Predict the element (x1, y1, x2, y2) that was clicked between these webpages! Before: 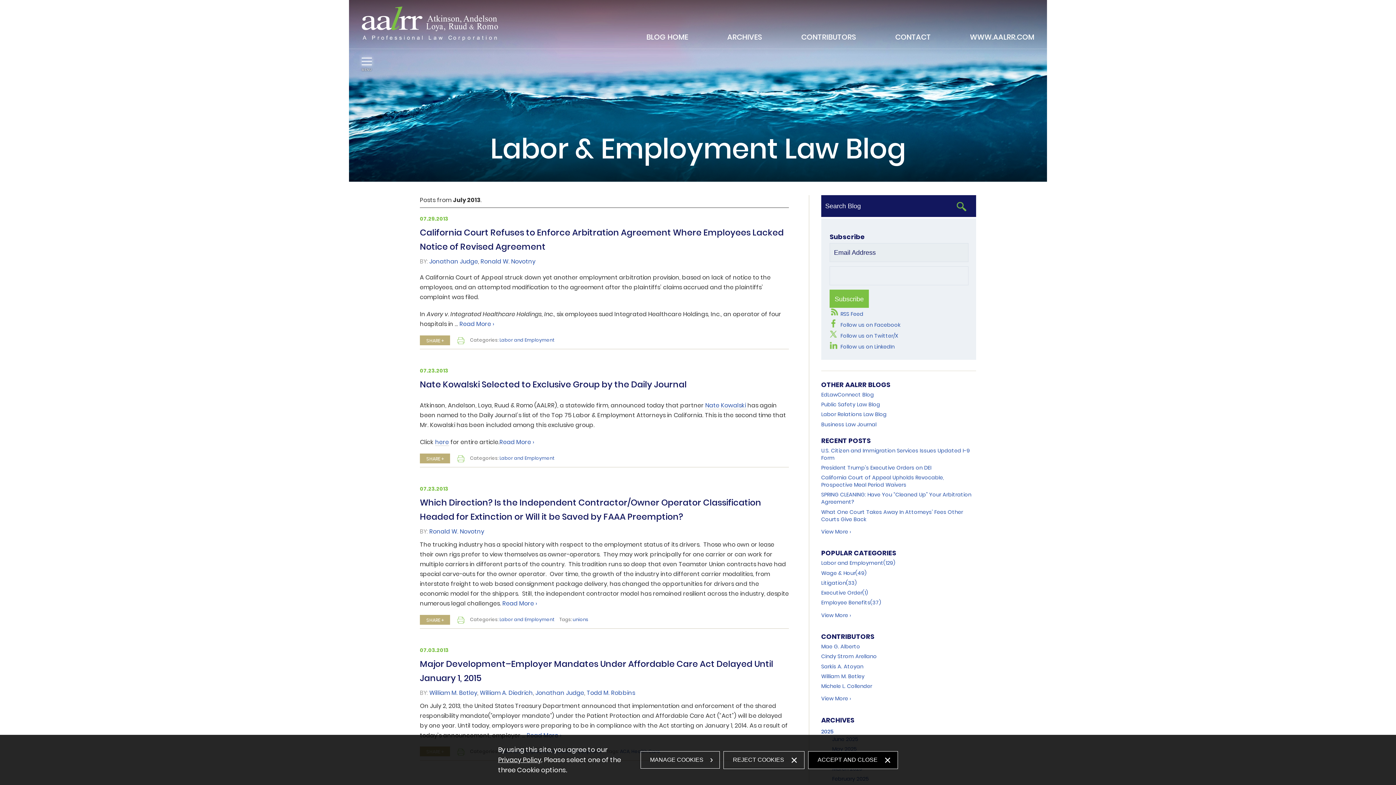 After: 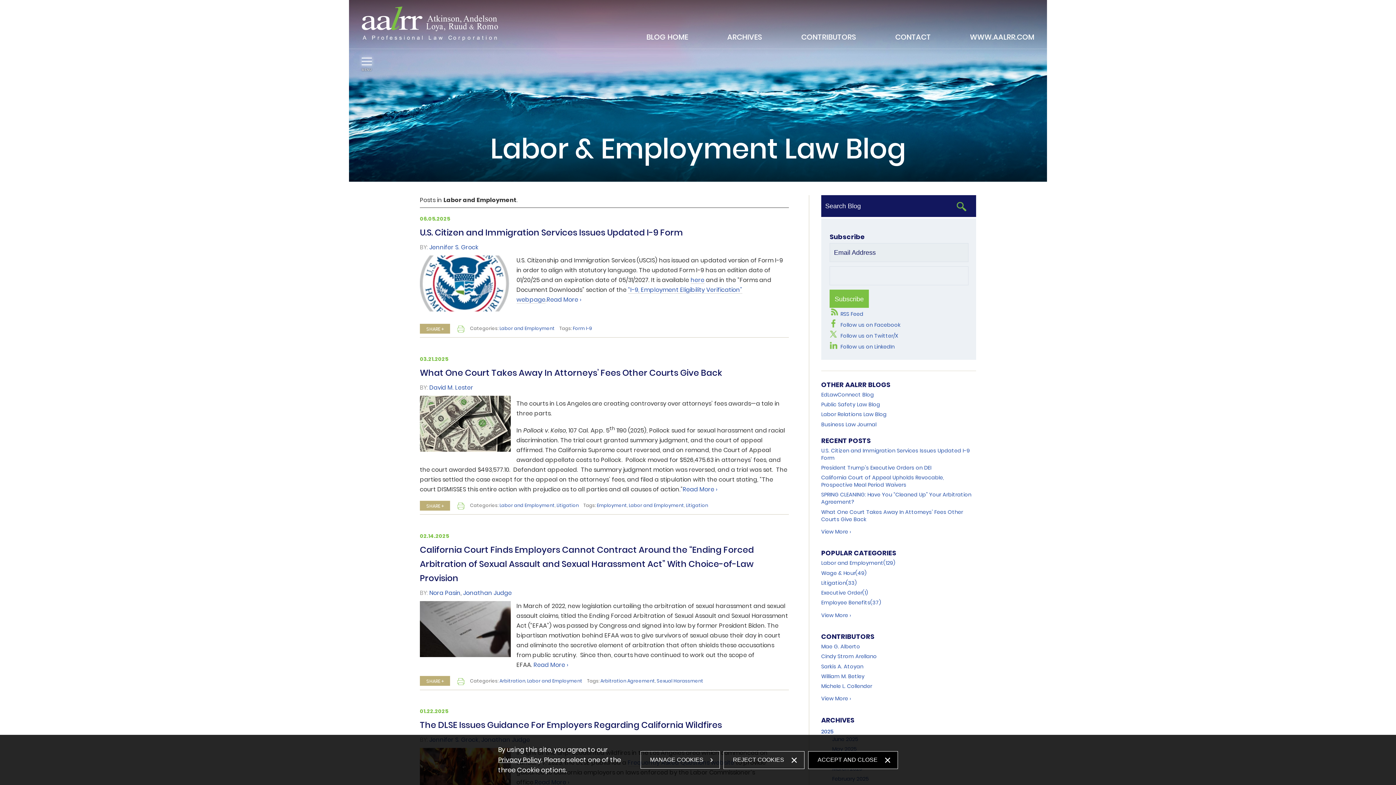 Action: label: Labor and Employment bbox: (499, 337, 554, 343)